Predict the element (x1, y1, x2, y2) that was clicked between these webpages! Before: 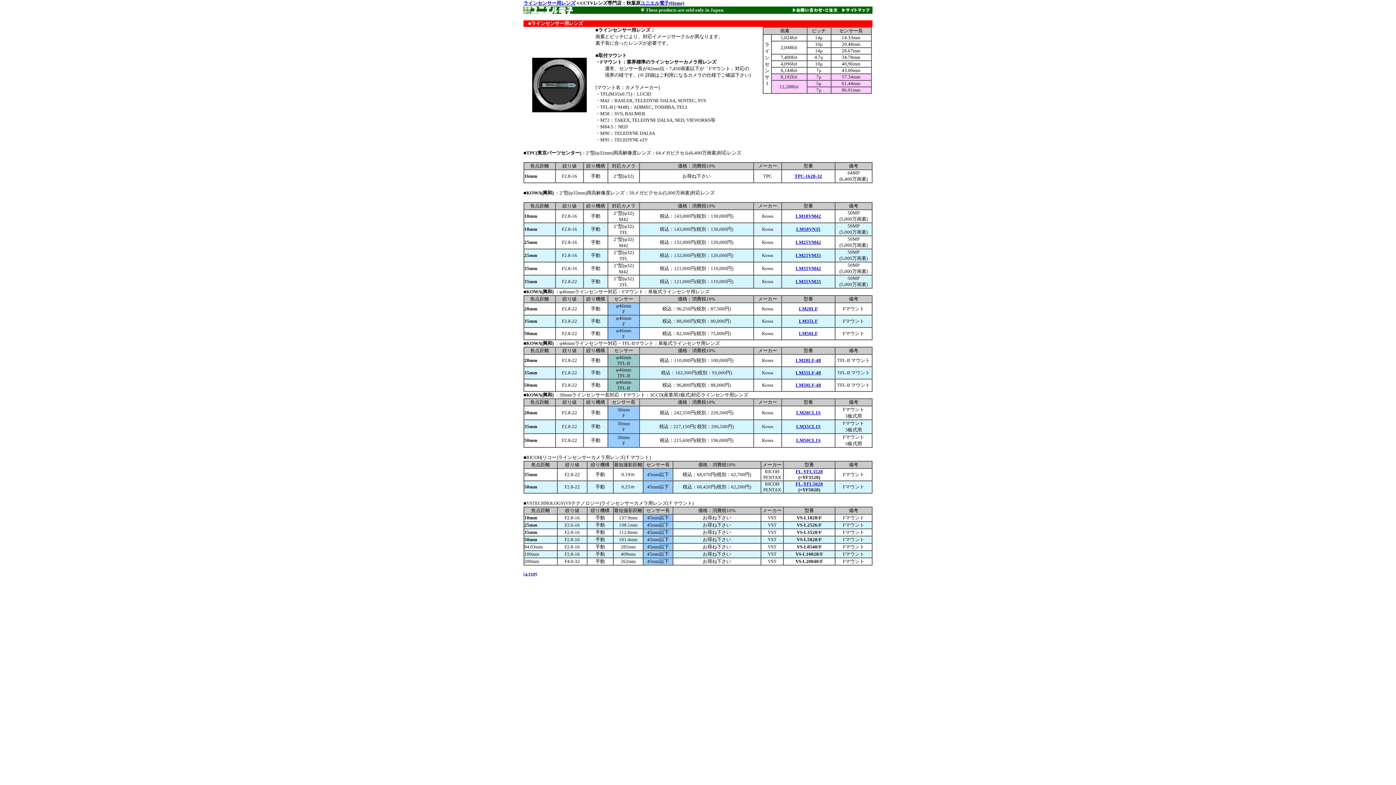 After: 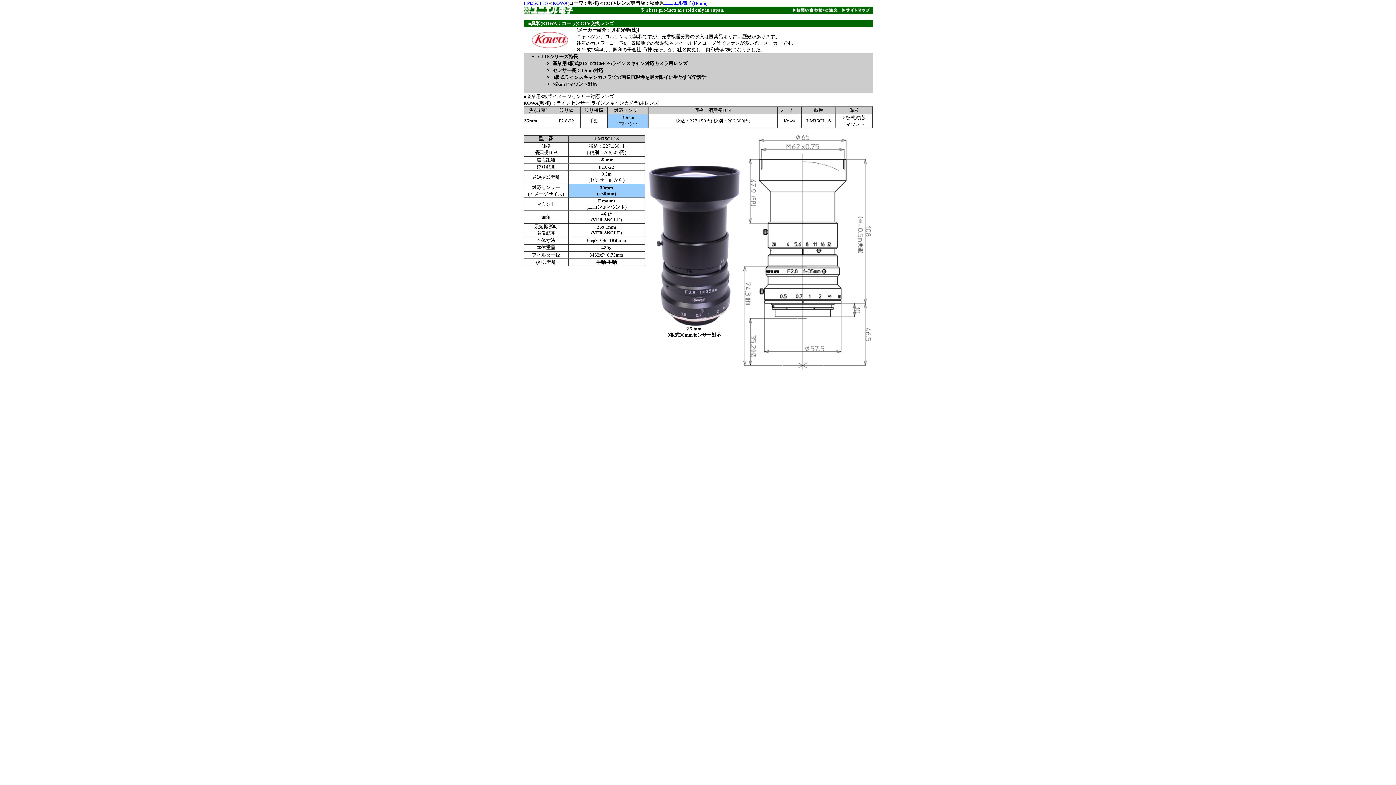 Action: label: LM35CL1S bbox: (796, 424, 820, 429)